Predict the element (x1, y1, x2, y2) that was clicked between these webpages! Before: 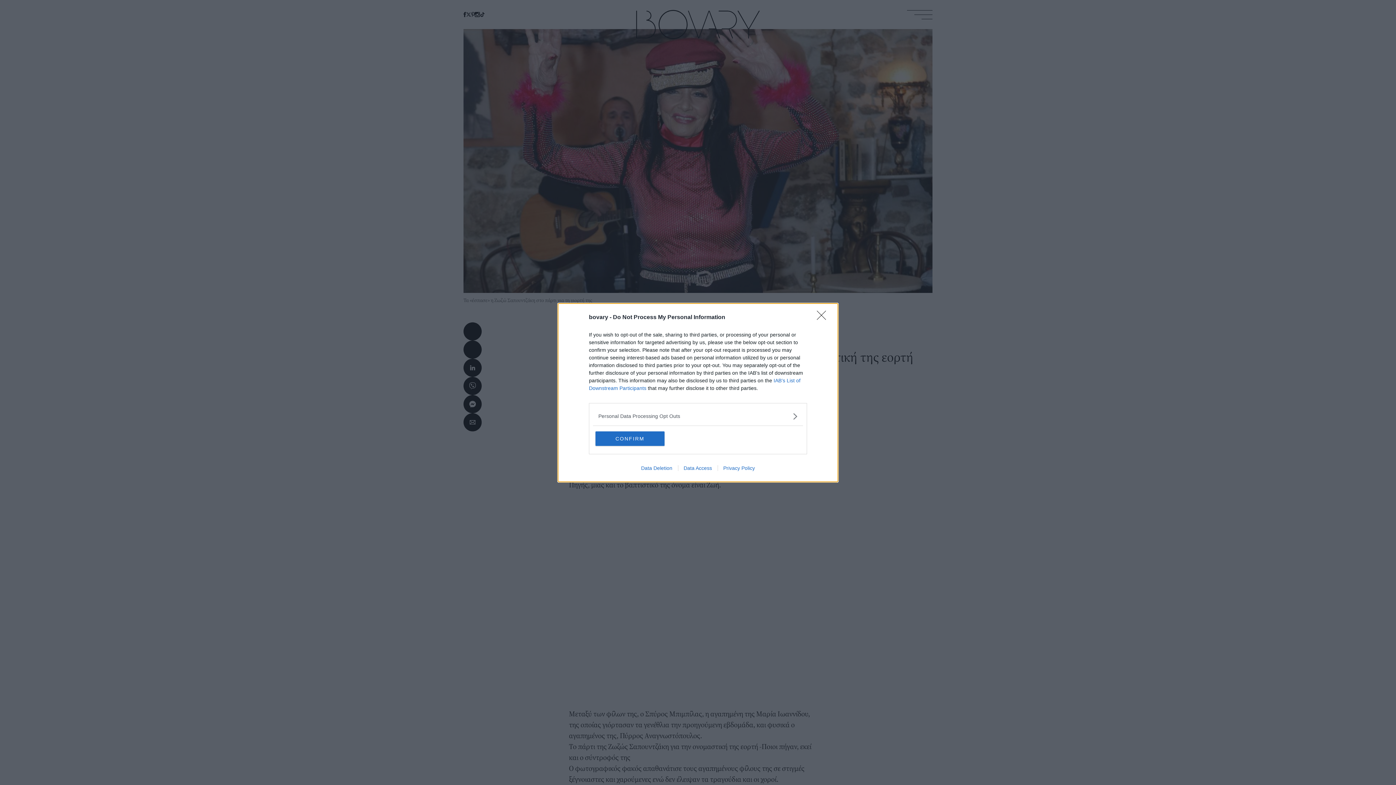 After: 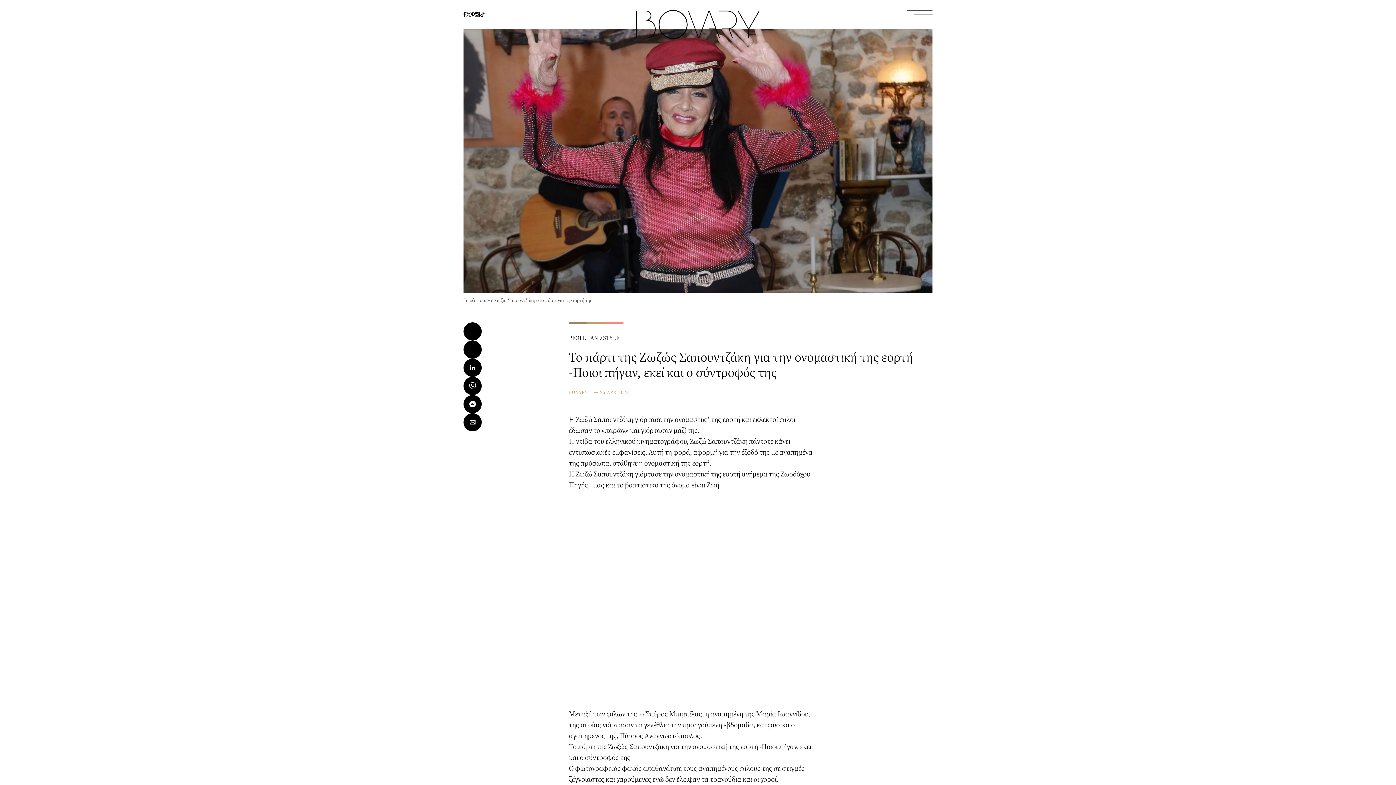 Action: bbox: (595, 431, 664, 446) label: CONFIRM